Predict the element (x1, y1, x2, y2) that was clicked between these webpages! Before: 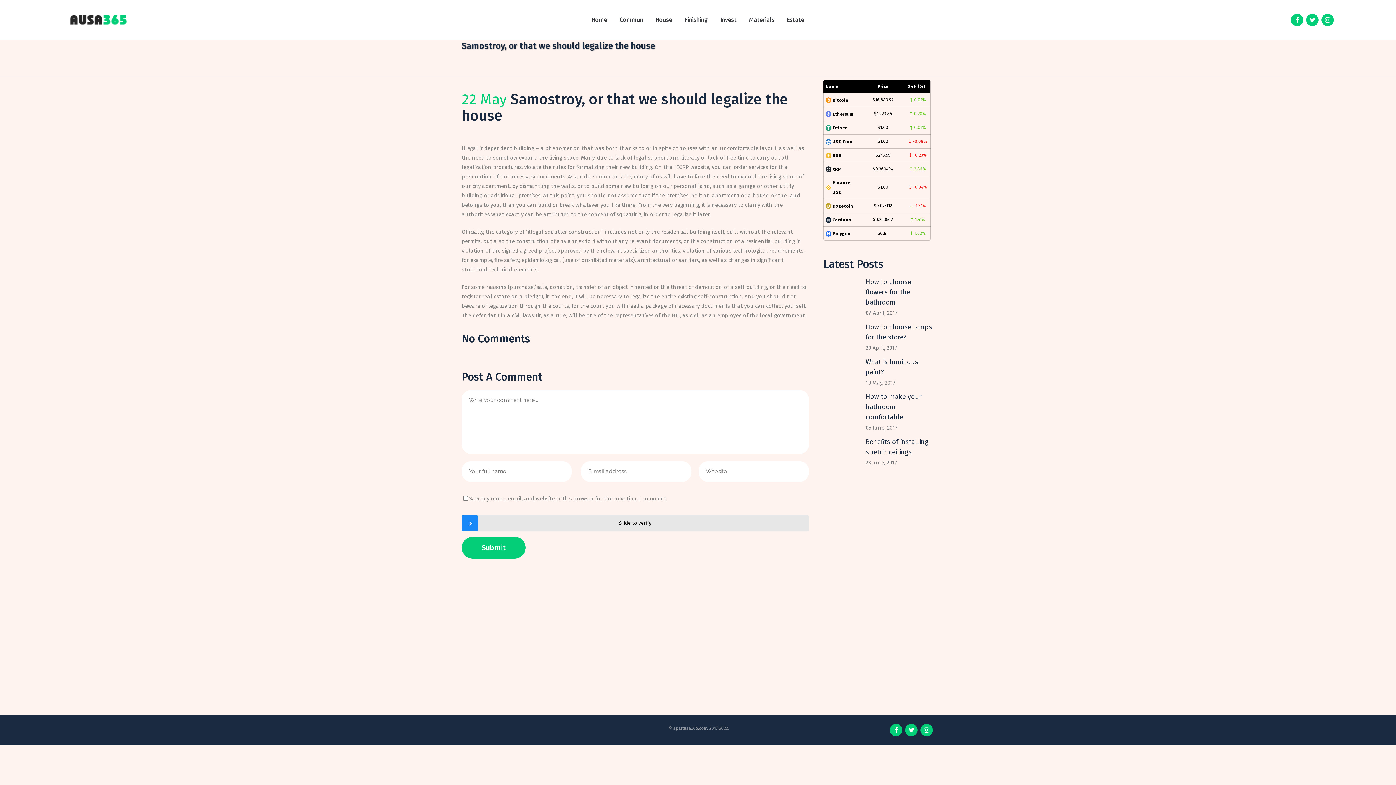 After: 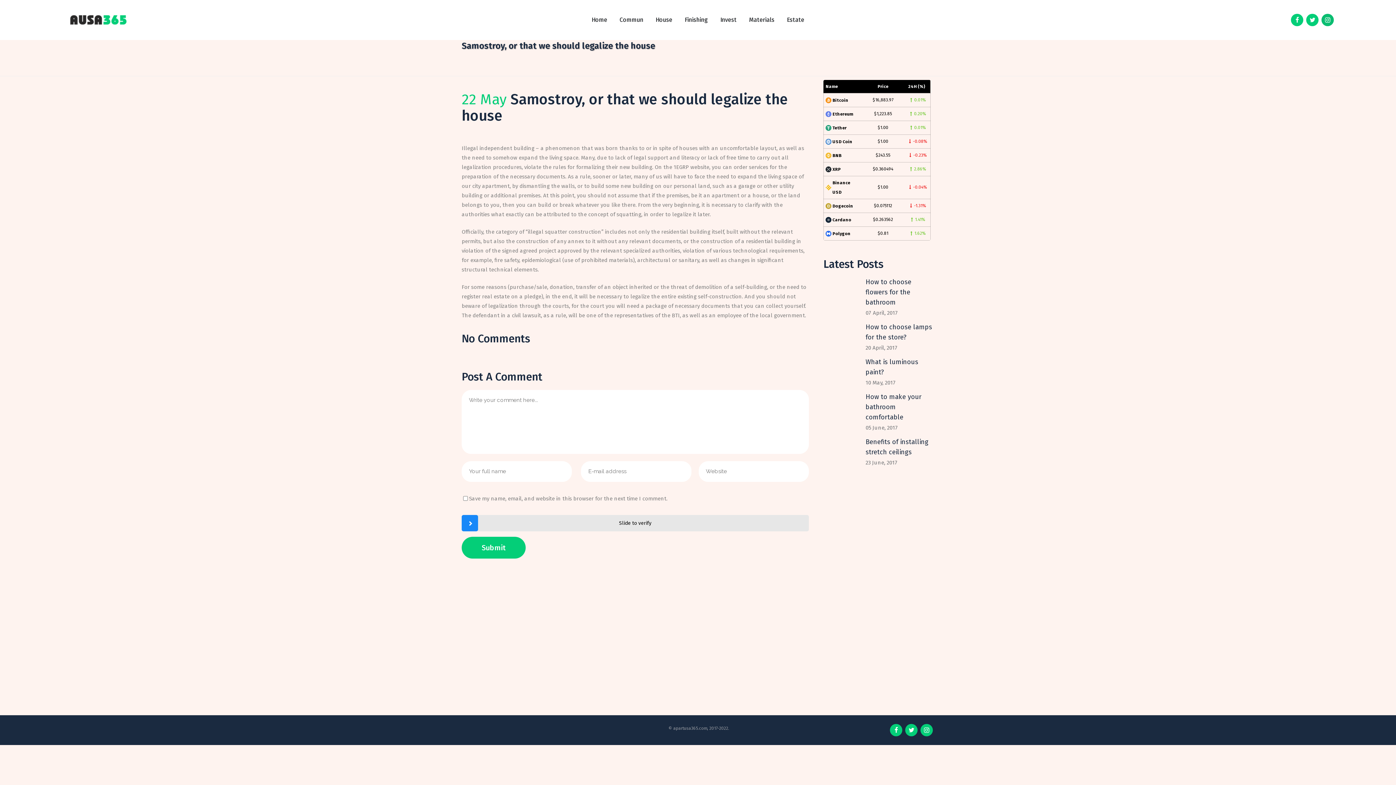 Action: bbox: (1319, 16, 1334, 22)